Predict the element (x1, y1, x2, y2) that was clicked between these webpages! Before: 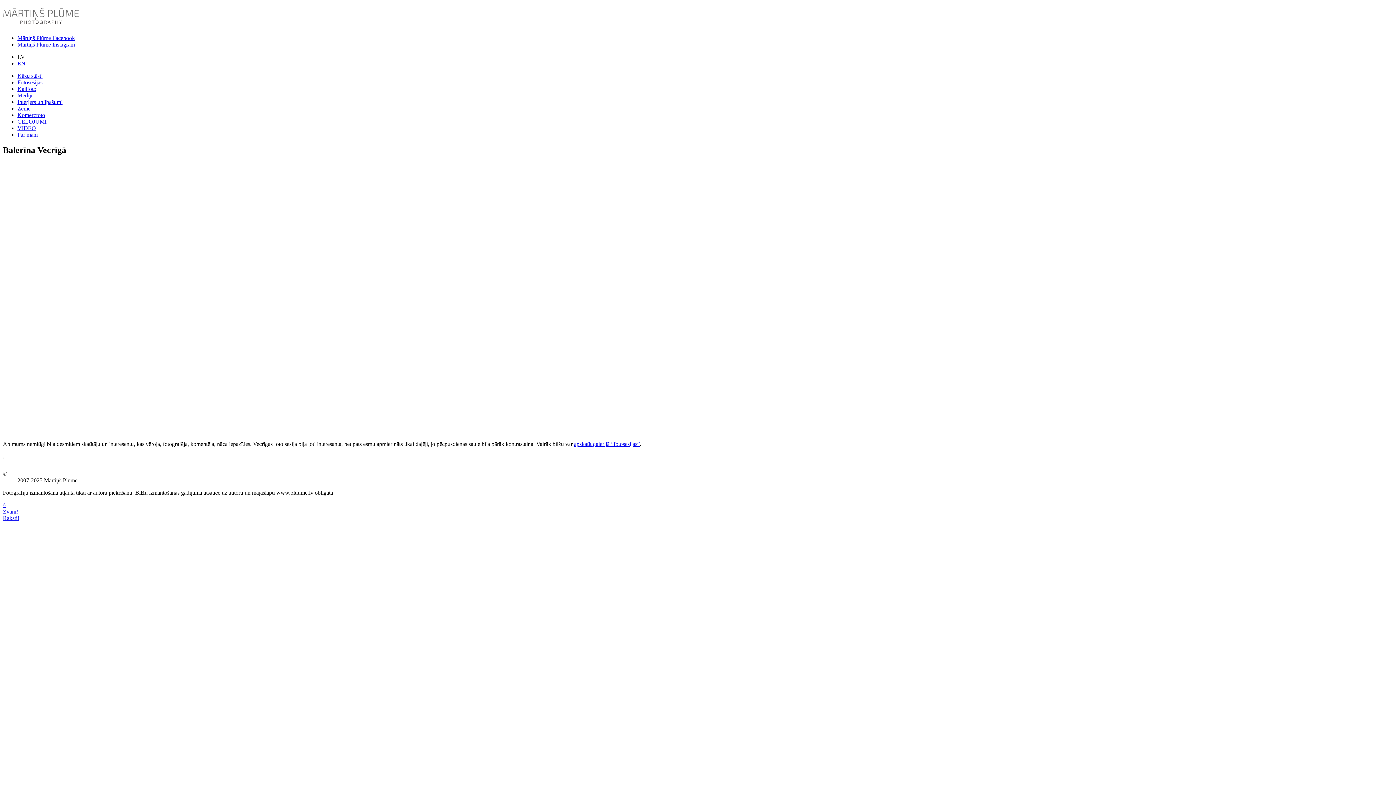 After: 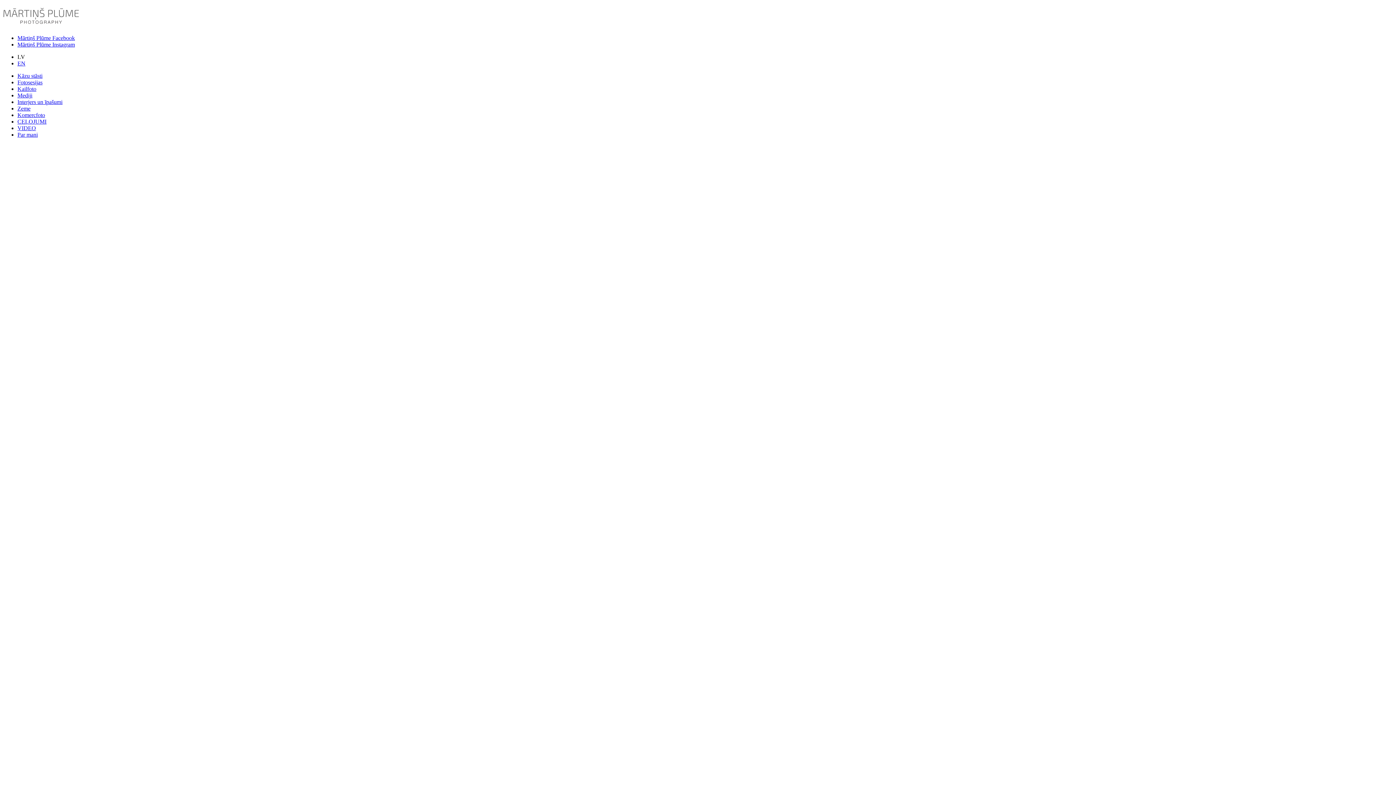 Action: label: CEĻOJUMI bbox: (17, 118, 46, 124)